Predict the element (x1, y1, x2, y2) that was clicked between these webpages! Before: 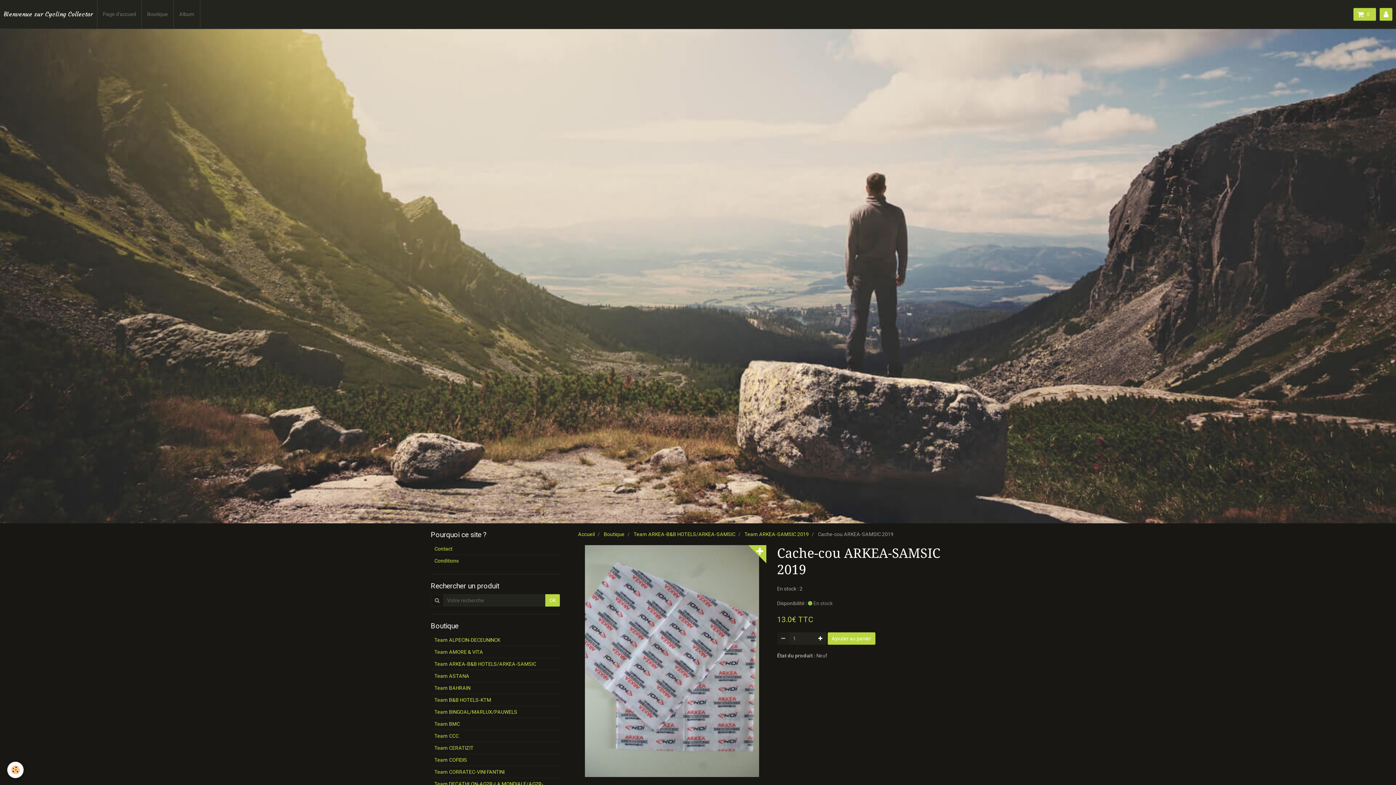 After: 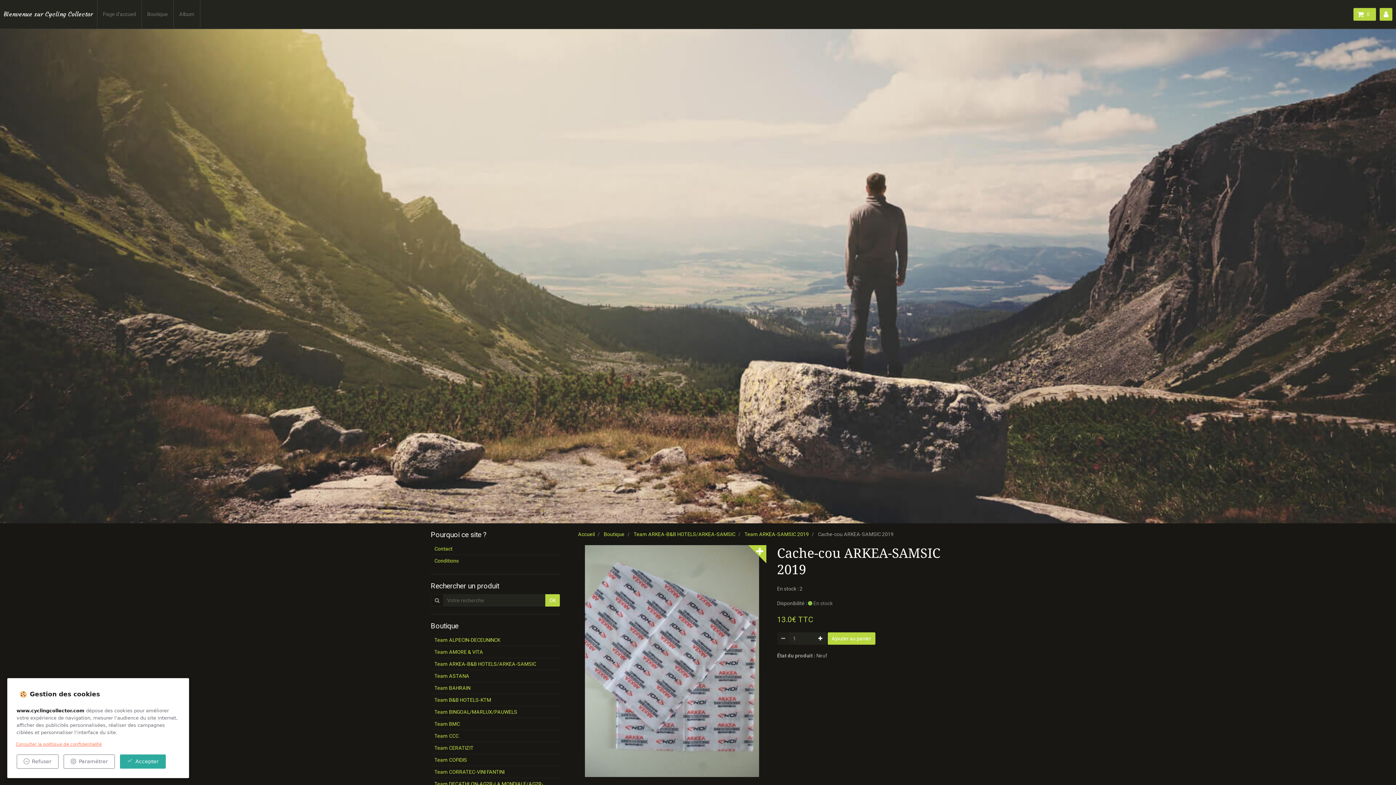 Action: label: Cookie bbox: (7, 762, 23, 778)